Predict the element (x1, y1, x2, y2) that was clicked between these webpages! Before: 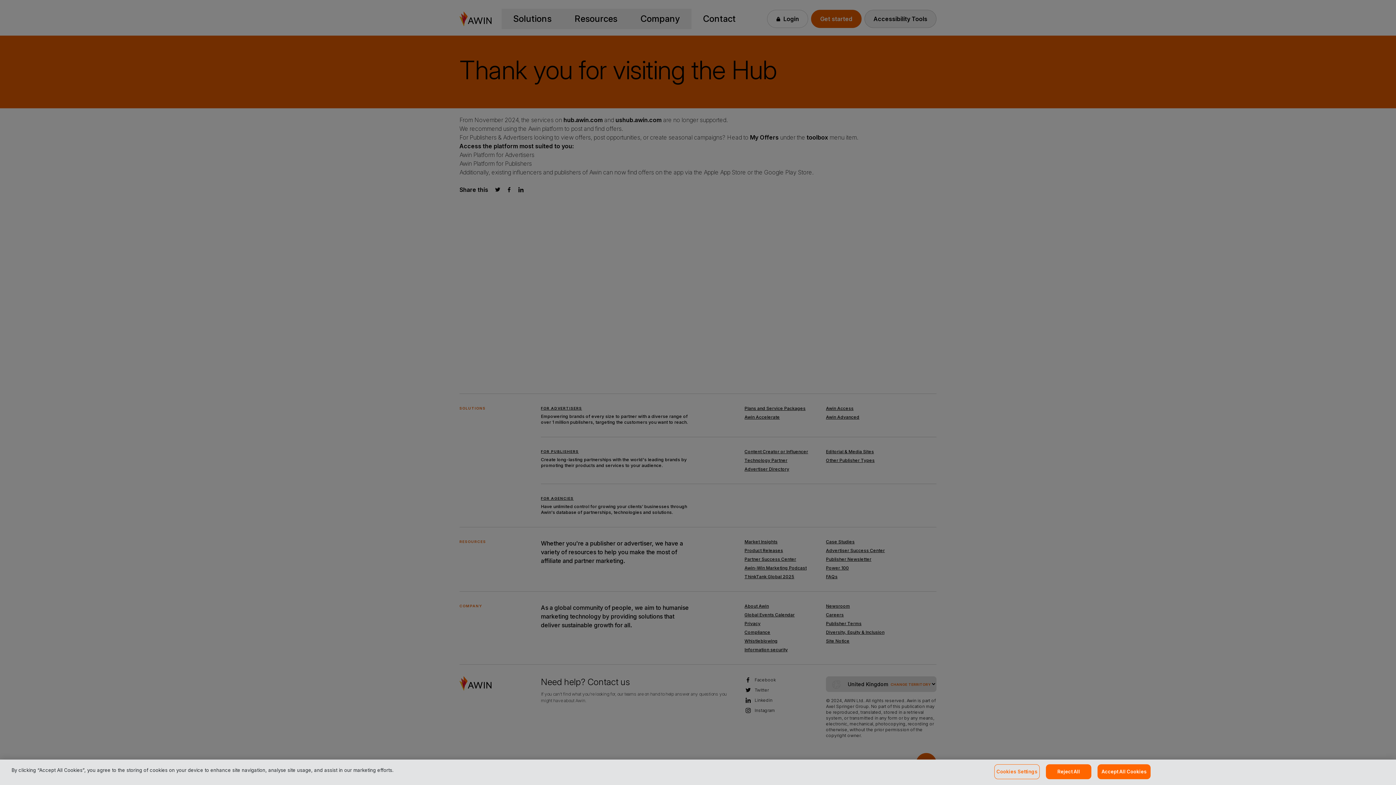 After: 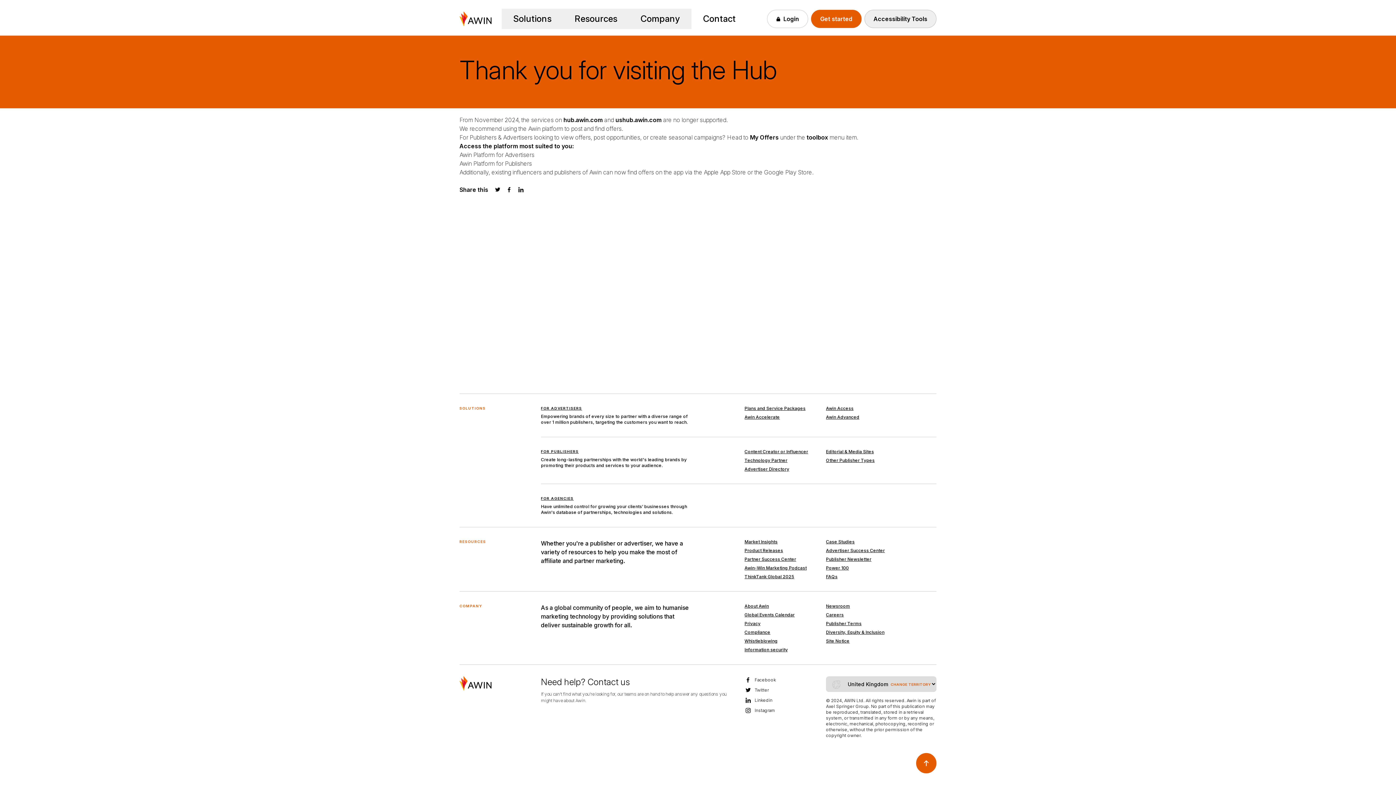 Action: label: Reject All bbox: (1046, 764, 1091, 779)